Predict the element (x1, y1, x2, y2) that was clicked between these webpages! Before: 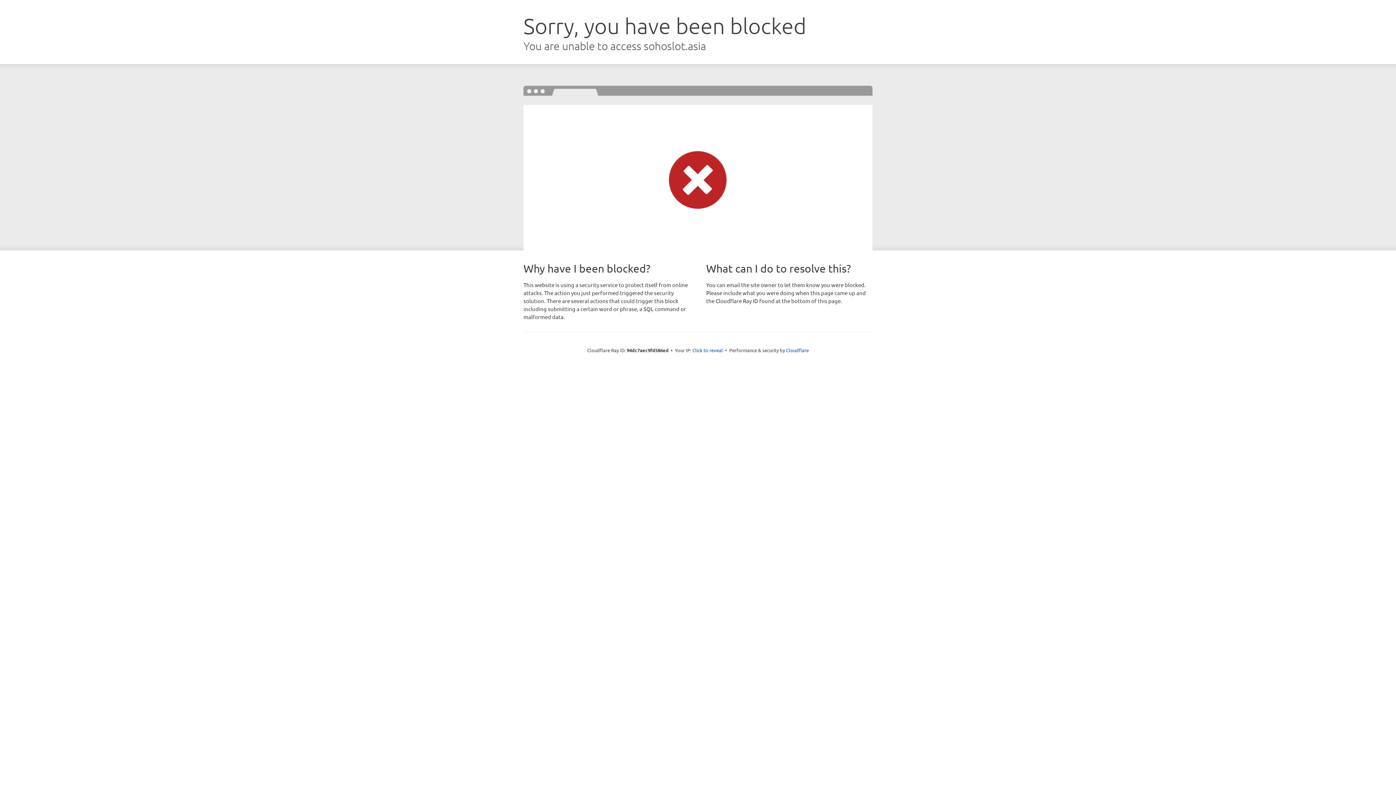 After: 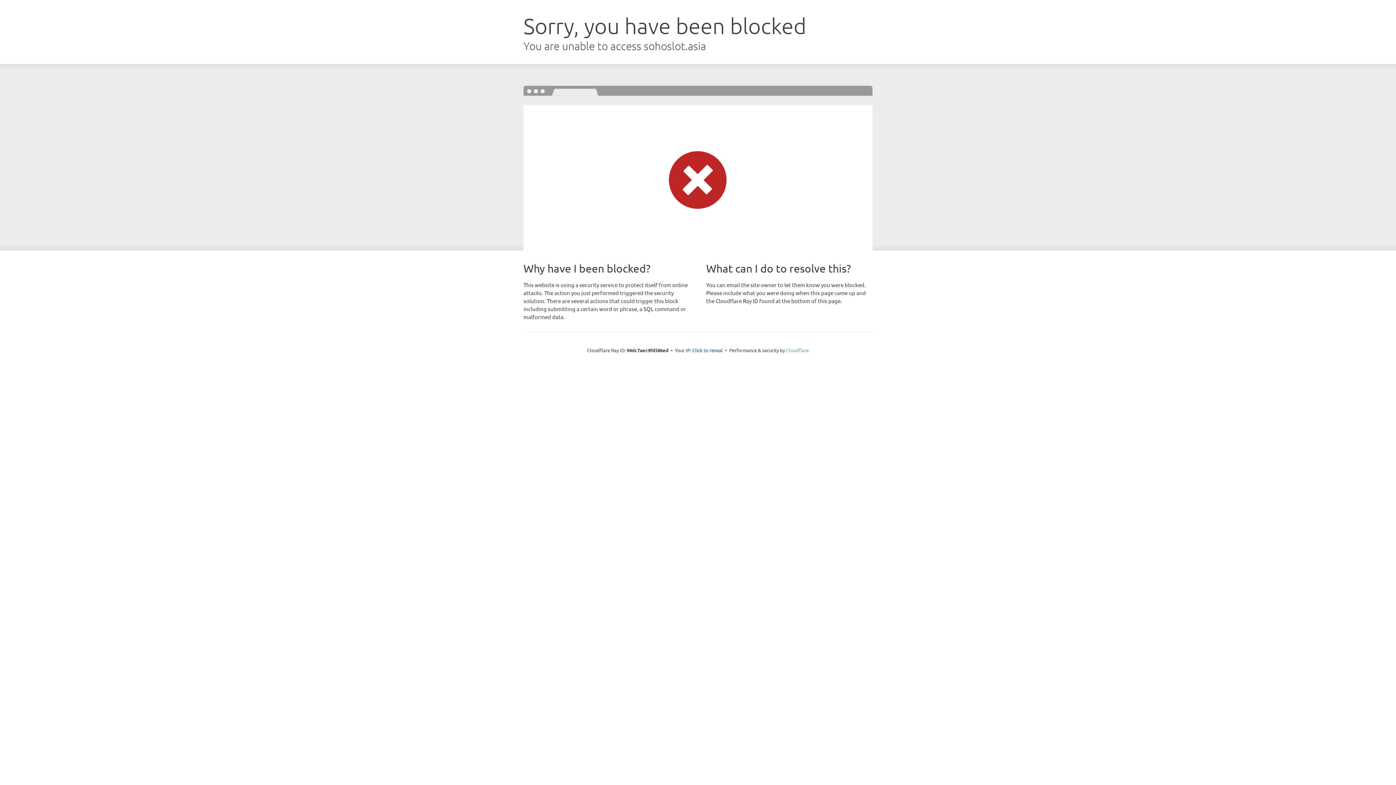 Action: label: Cloudflare bbox: (786, 347, 809, 353)